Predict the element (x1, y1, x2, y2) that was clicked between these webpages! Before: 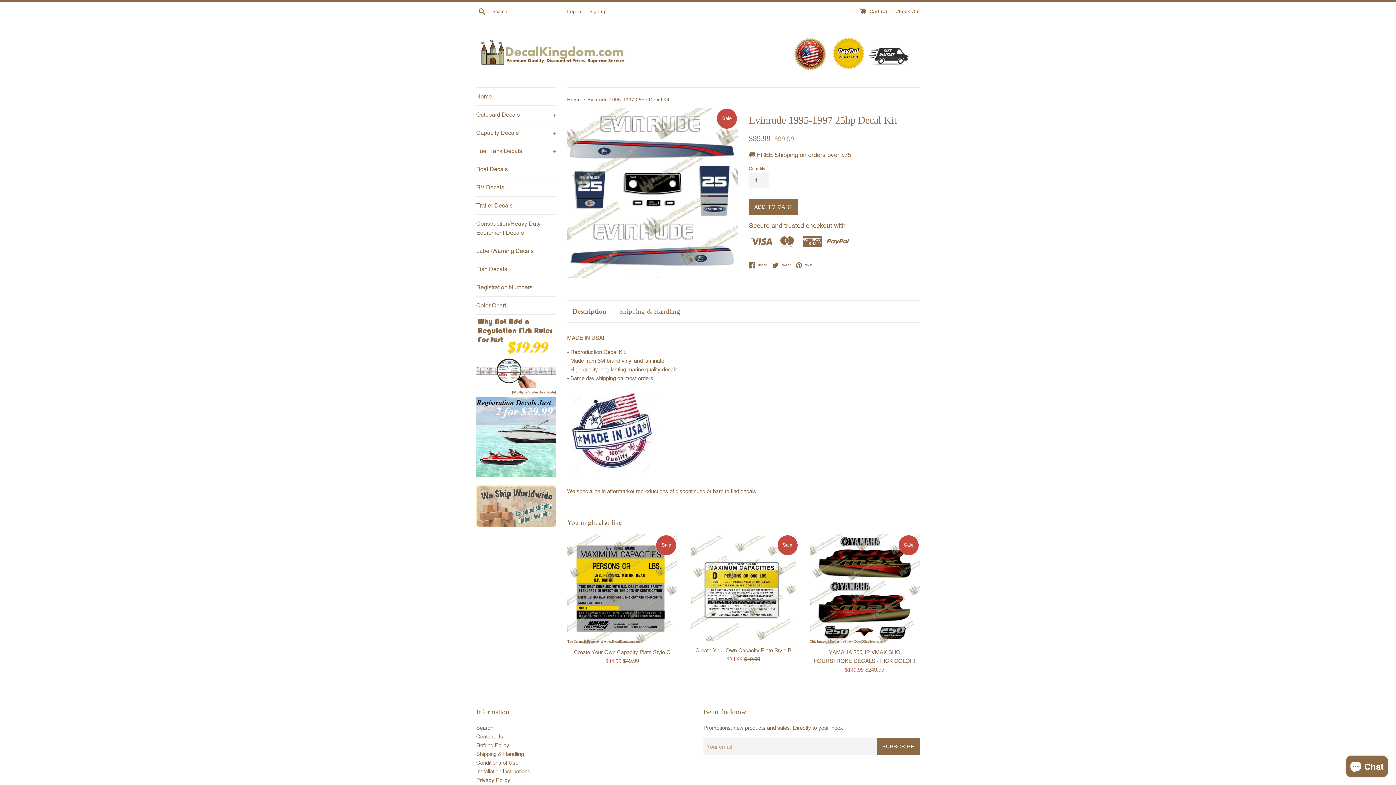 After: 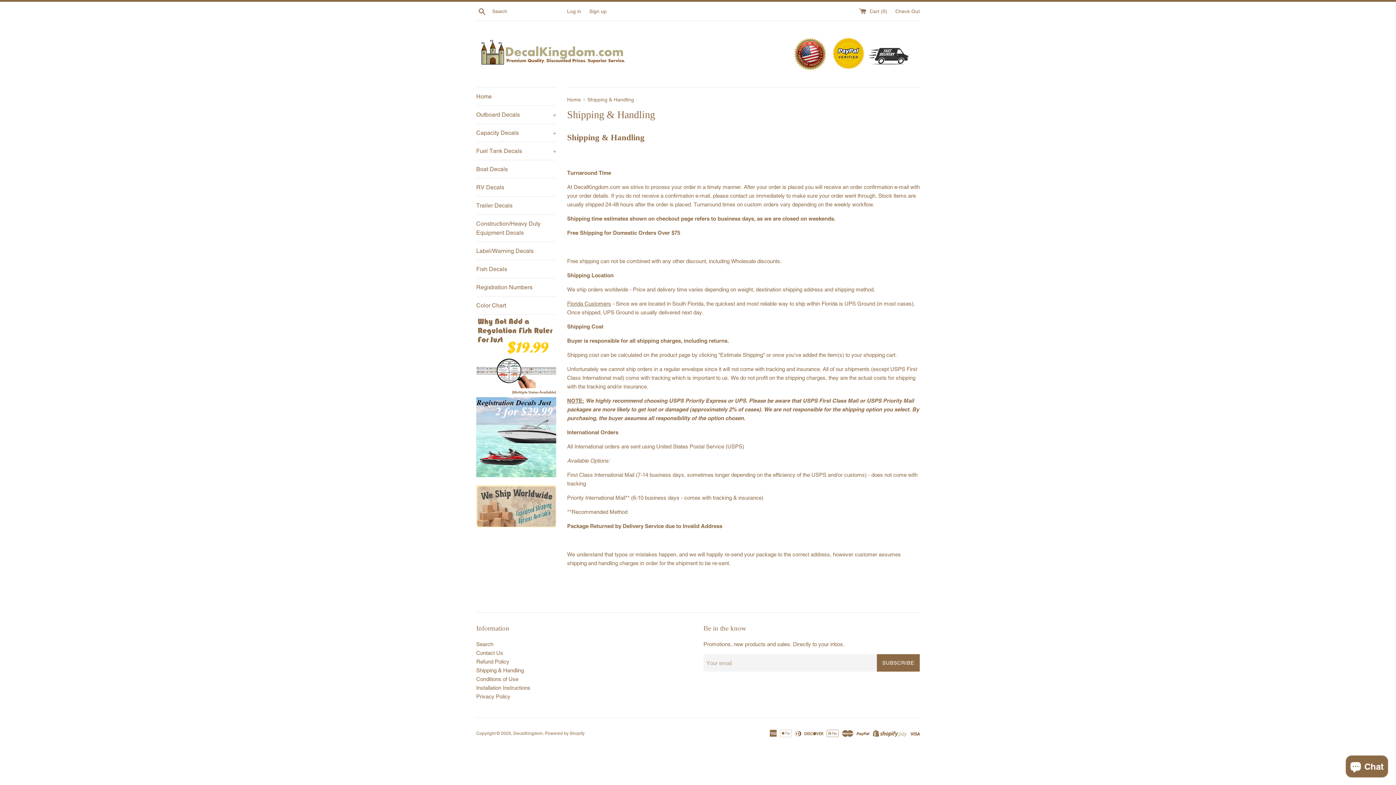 Action: bbox: (476, 751, 524, 757) label: Shipping & Handling